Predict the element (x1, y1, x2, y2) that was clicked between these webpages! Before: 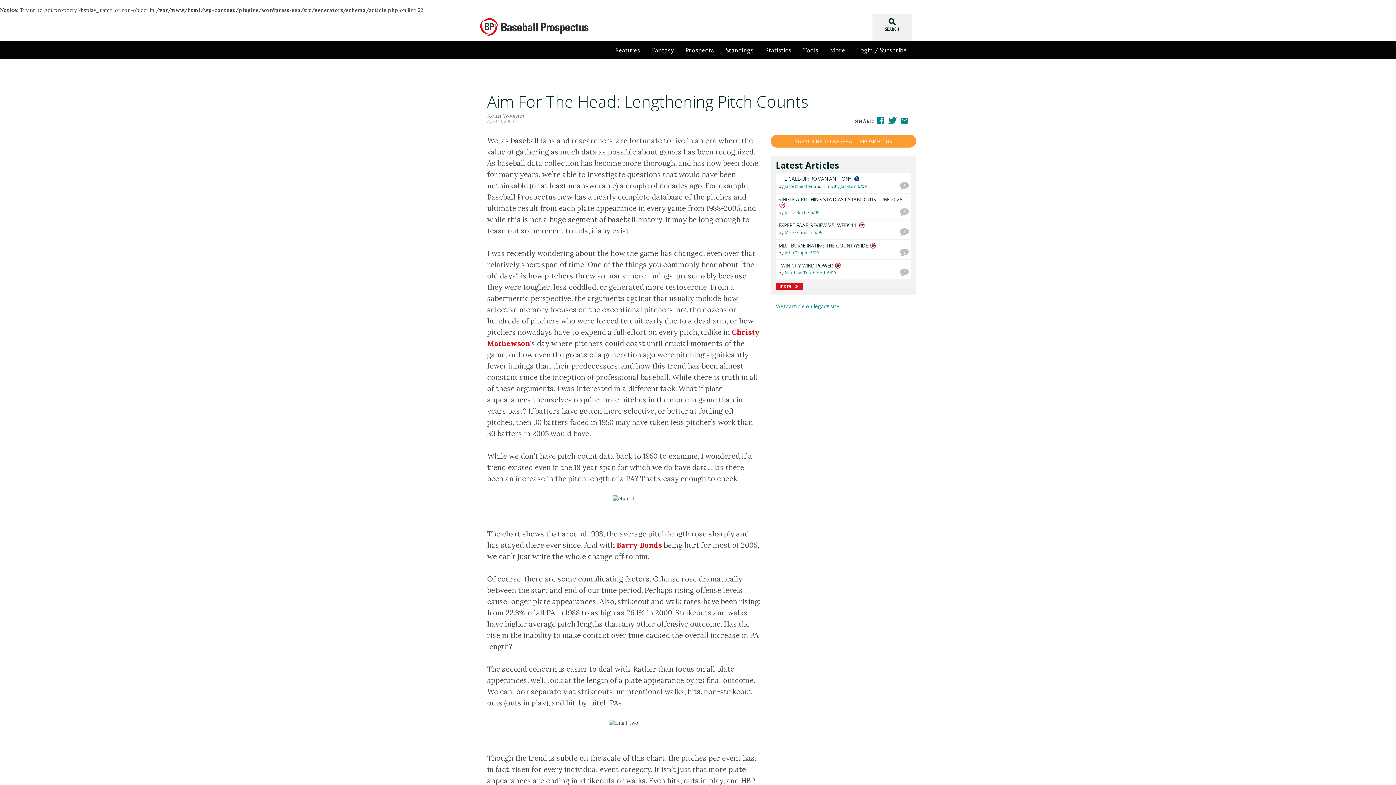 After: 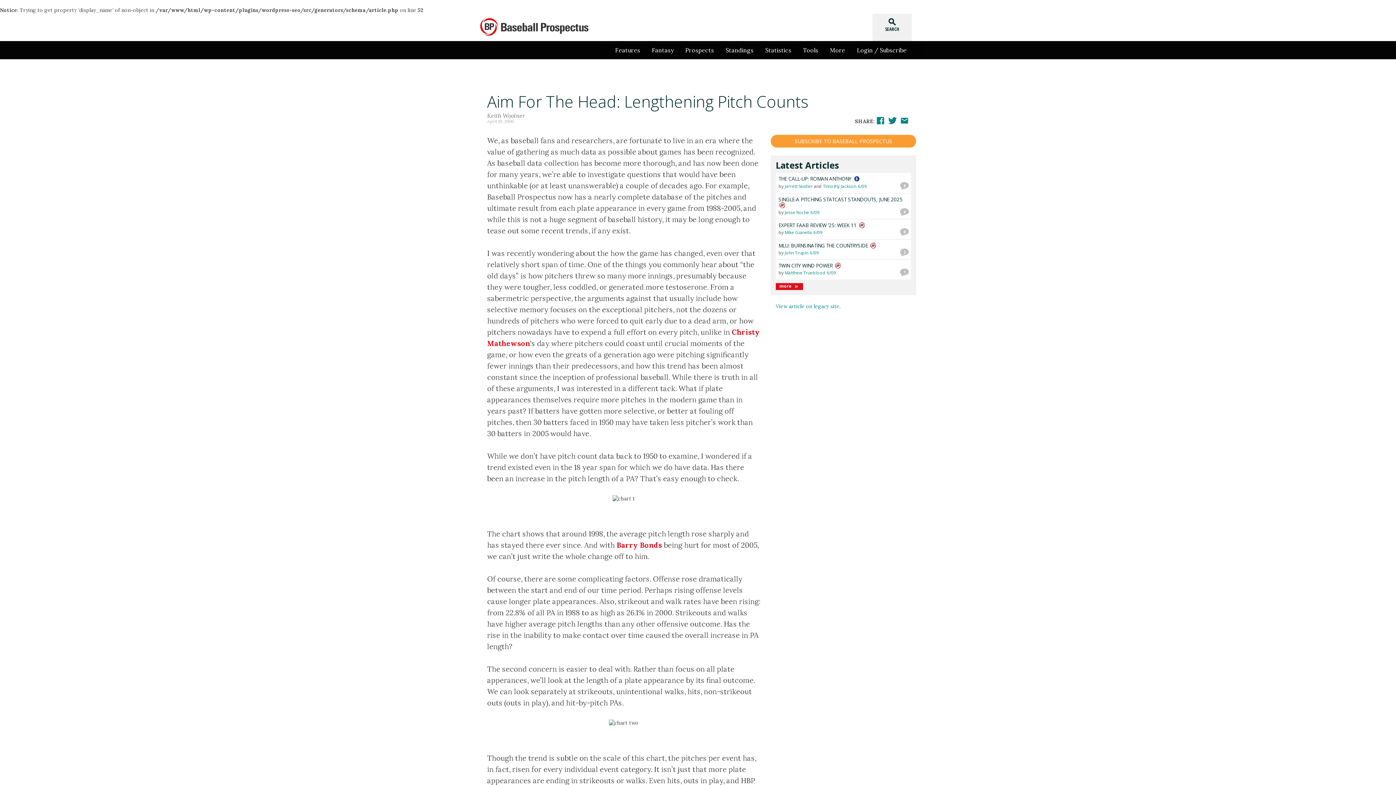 Action: bbox: (900, 112, 909, 126)